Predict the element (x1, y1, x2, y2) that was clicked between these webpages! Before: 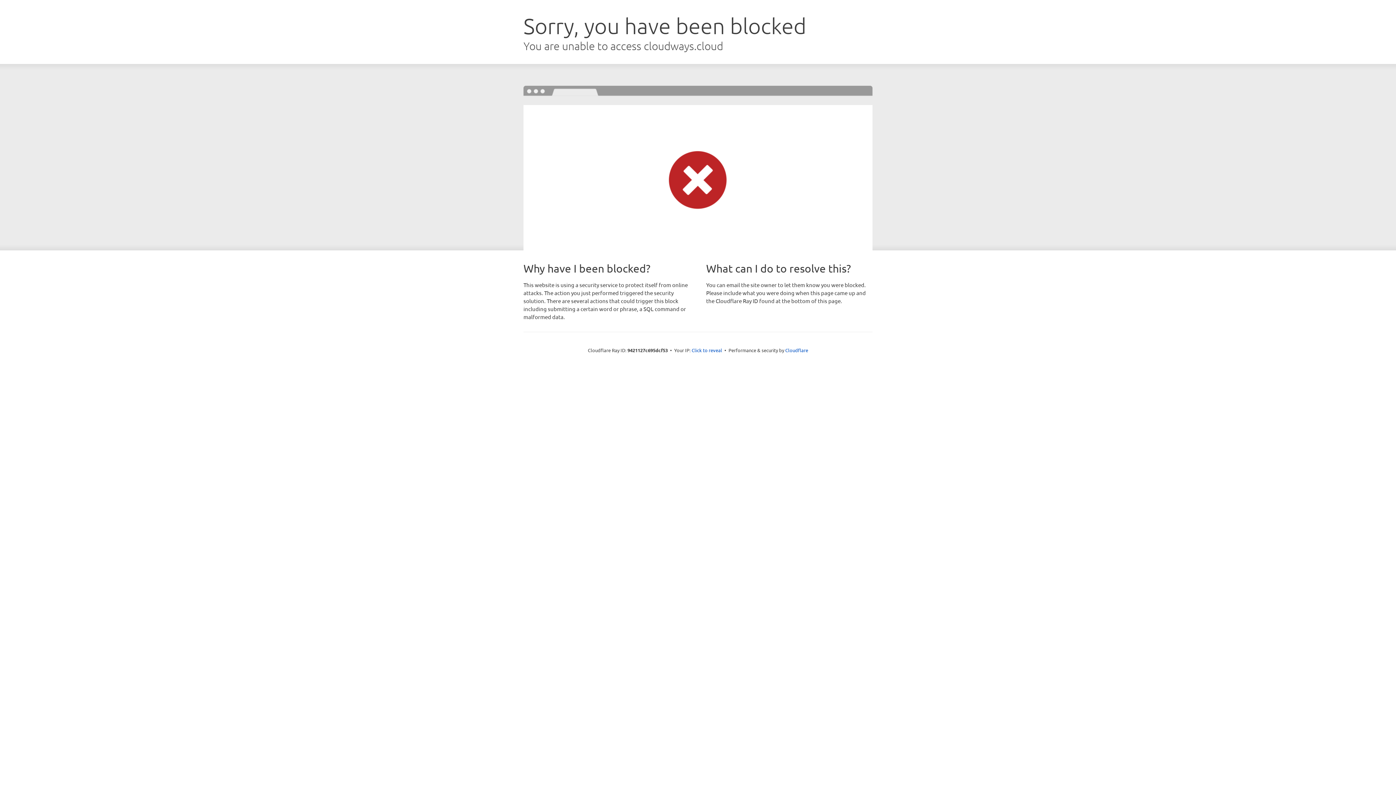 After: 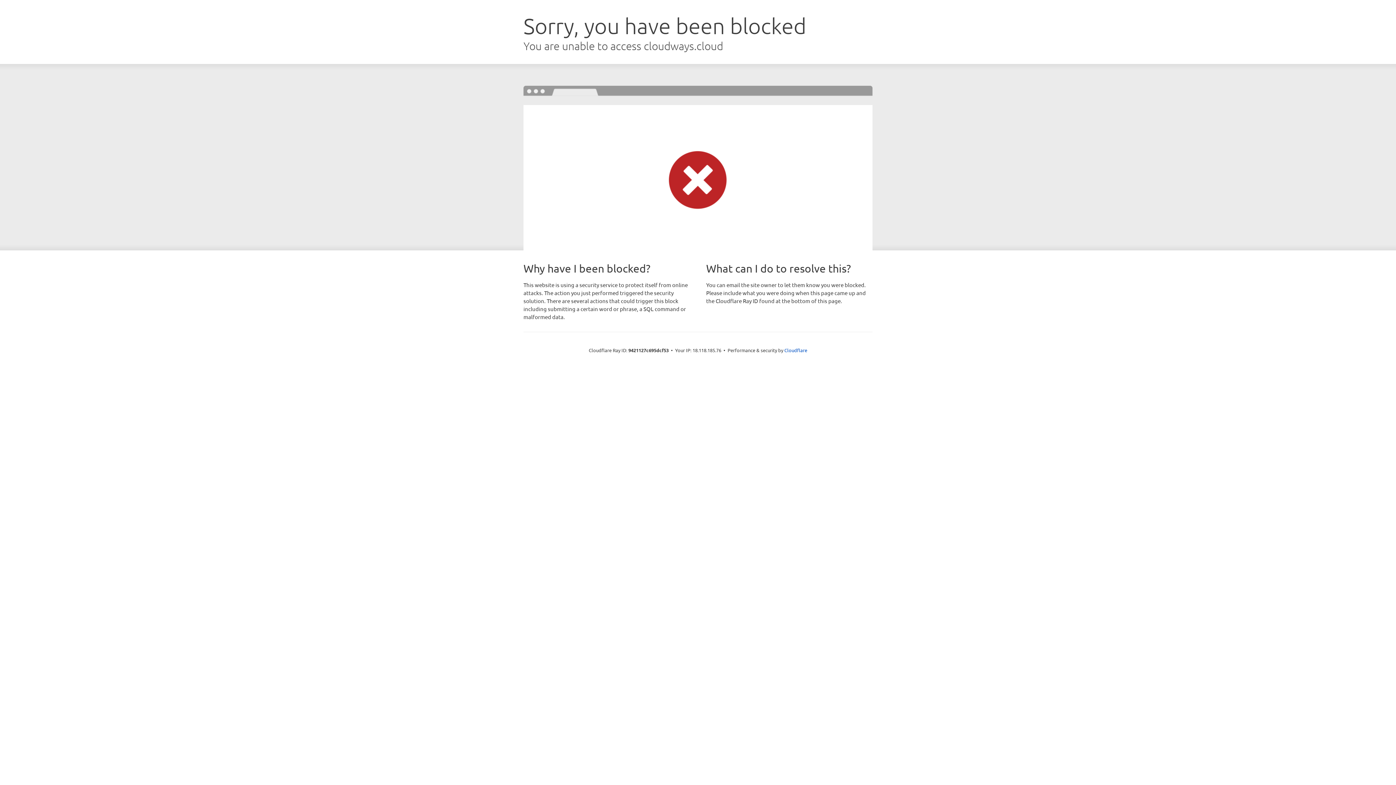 Action: bbox: (691, 346, 722, 353) label: Click to reveal